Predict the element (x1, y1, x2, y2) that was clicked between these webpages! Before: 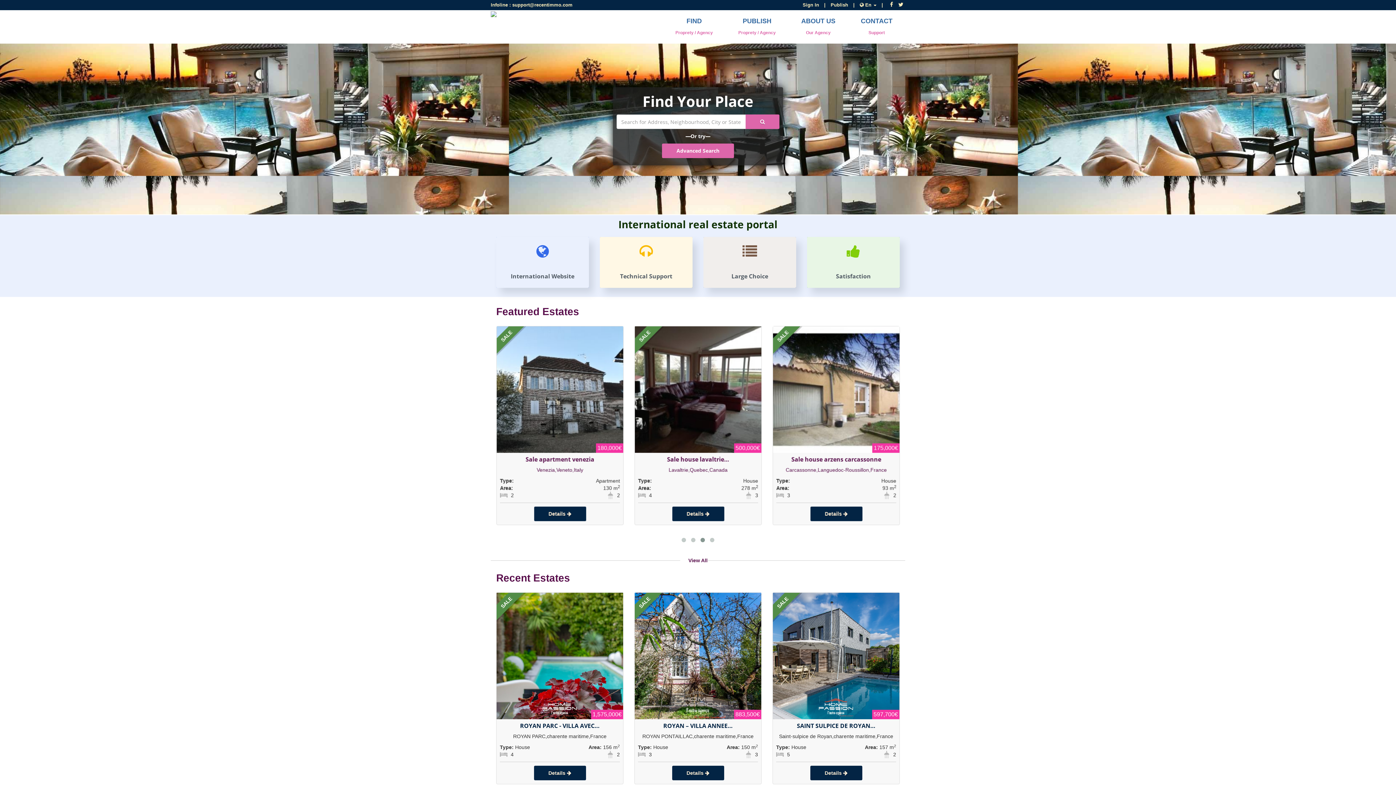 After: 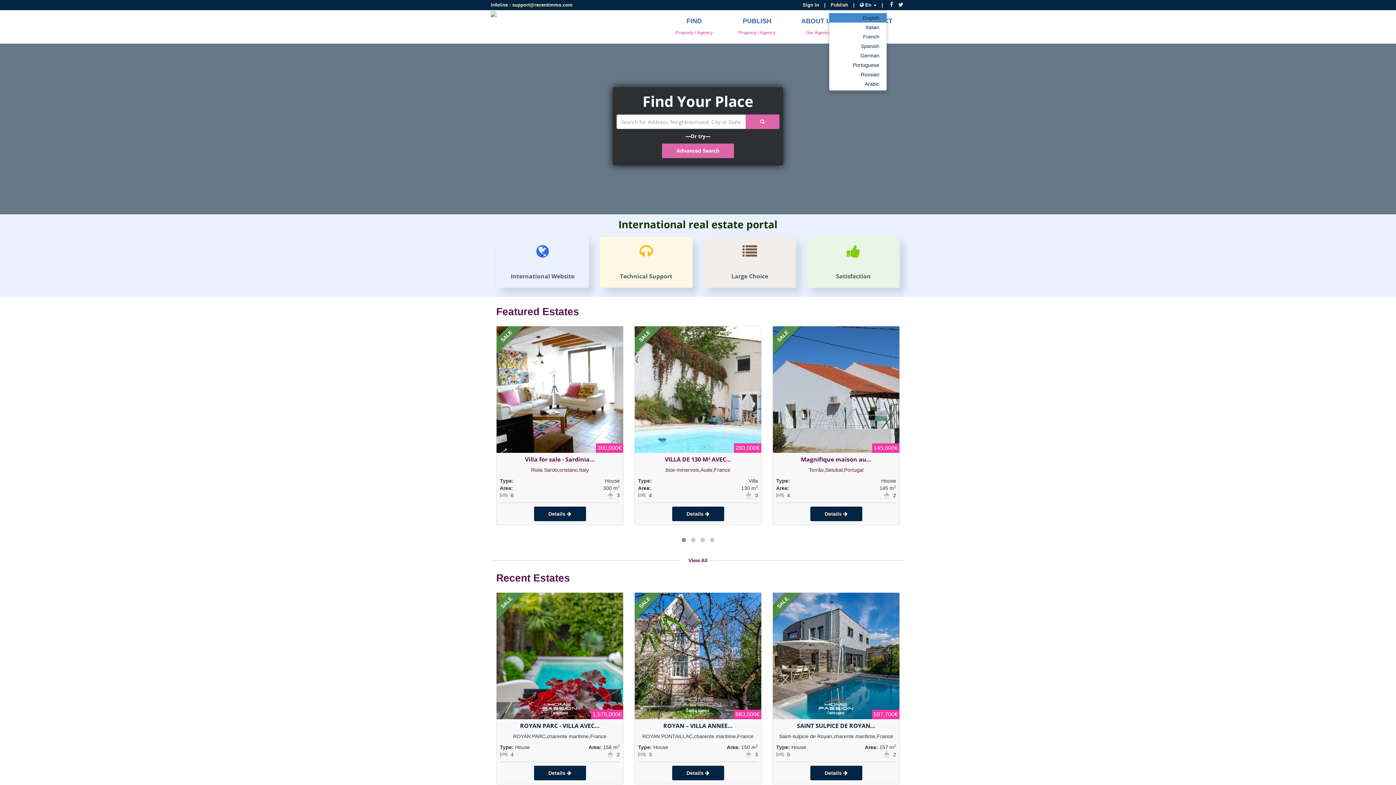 Action: label:  En   bbox: (860, 2, 878, 7)